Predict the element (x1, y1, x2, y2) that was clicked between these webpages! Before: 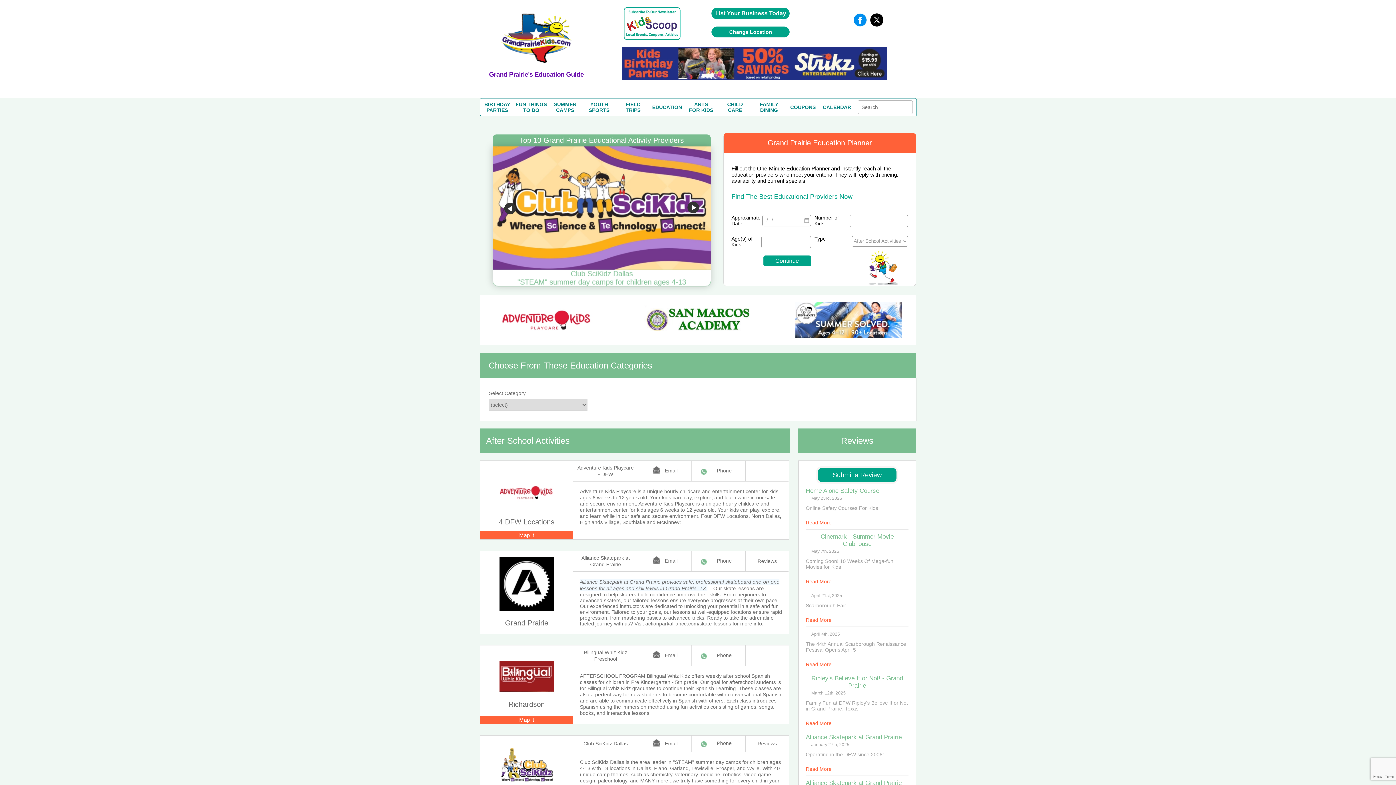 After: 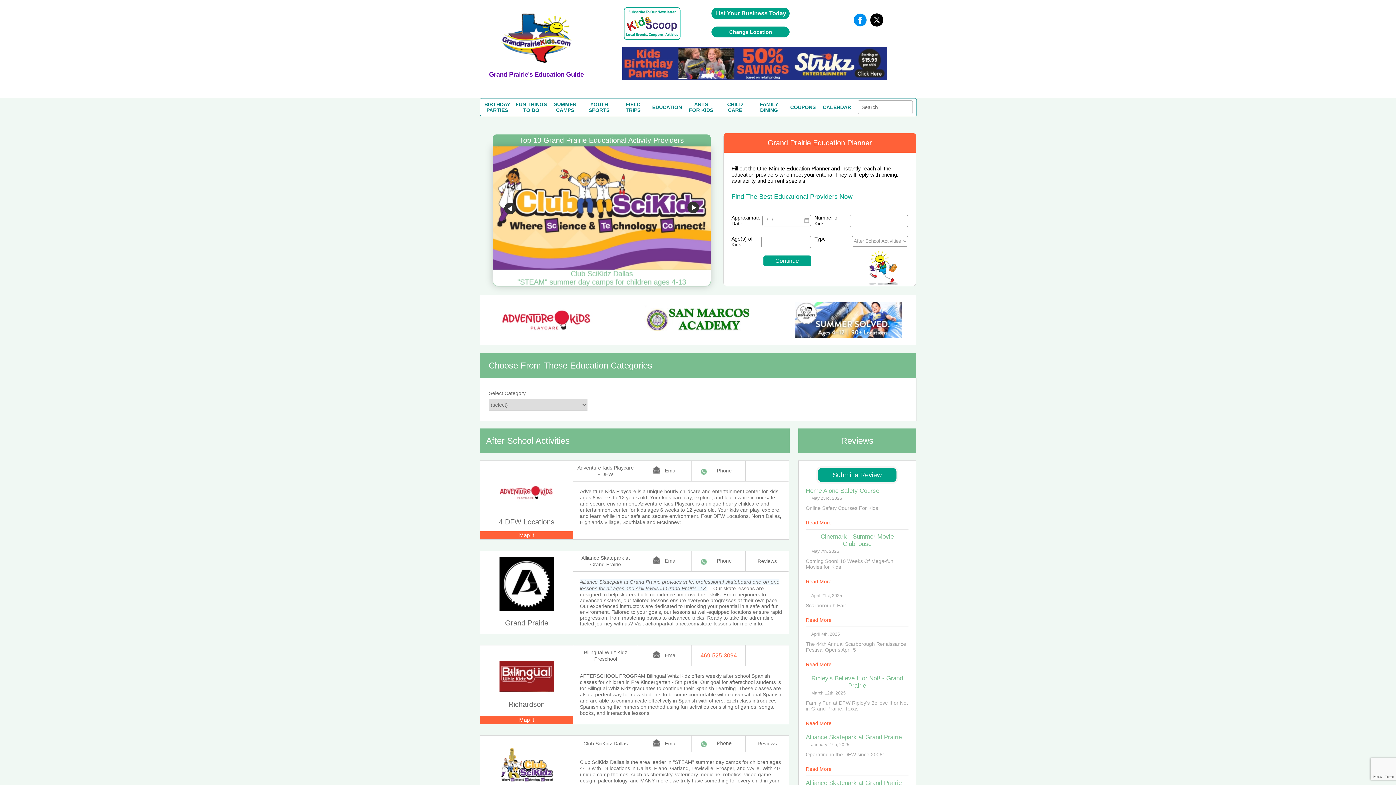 Action: bbox: (717, 652, 731, 658) label: Phone